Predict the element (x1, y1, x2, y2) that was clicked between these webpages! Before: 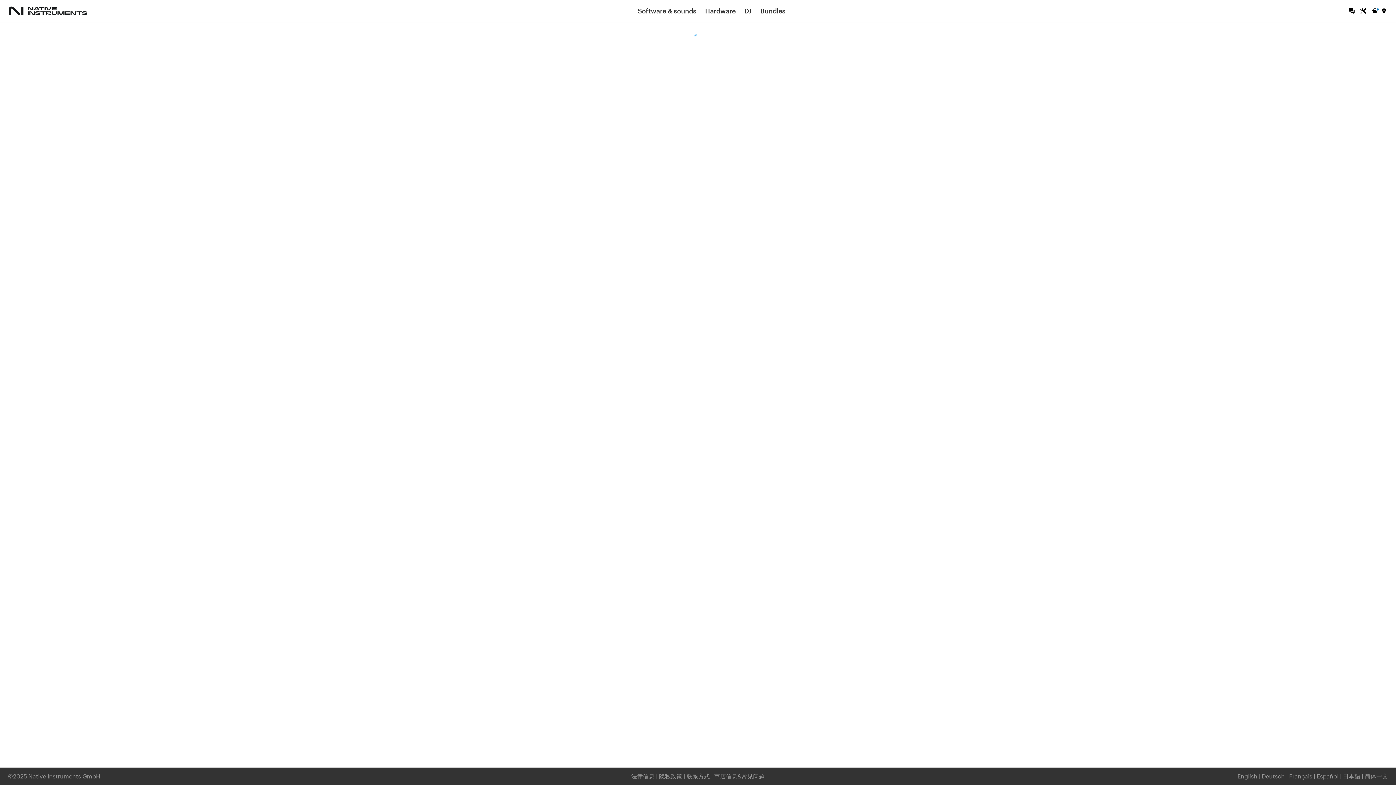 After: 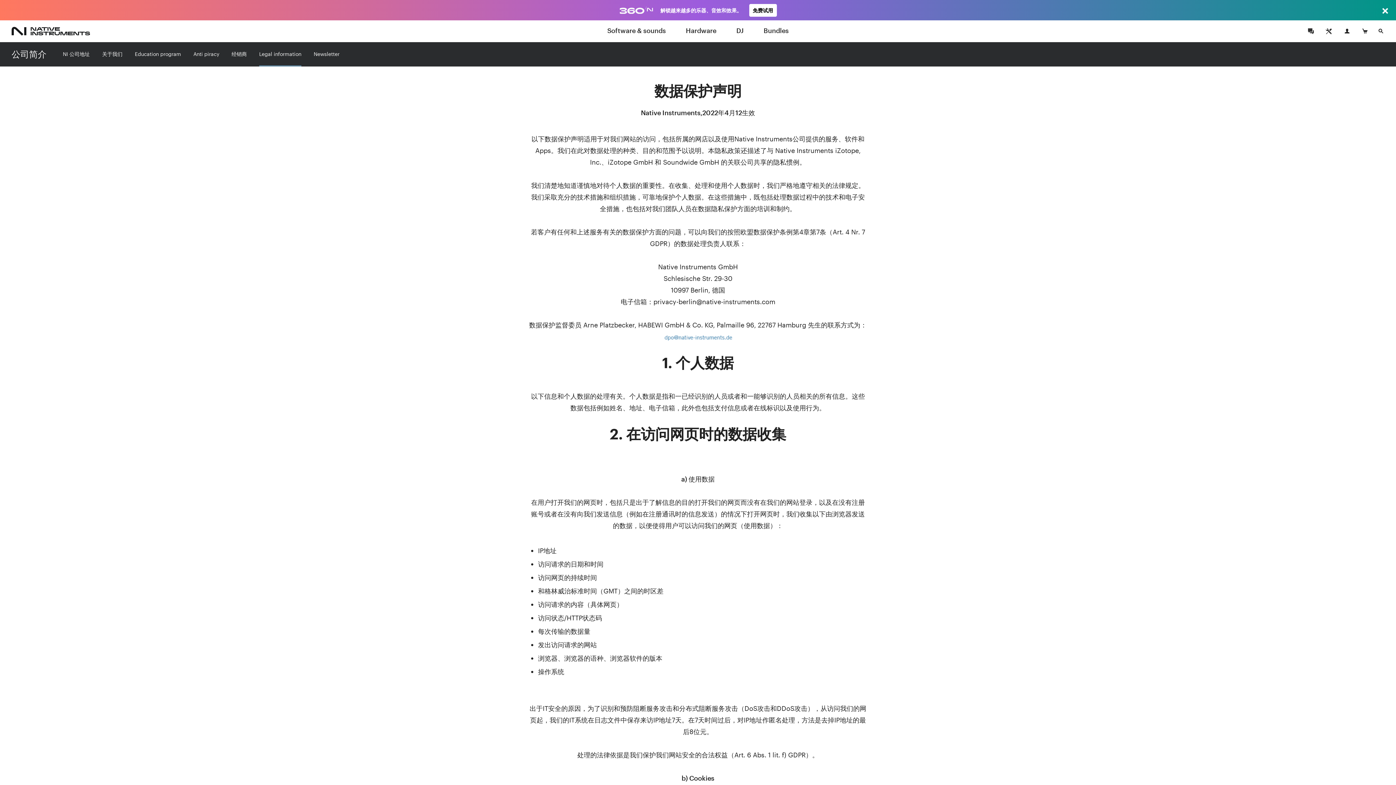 Action: label: 隐私政策 bbox: (659, 773, 686, 780)